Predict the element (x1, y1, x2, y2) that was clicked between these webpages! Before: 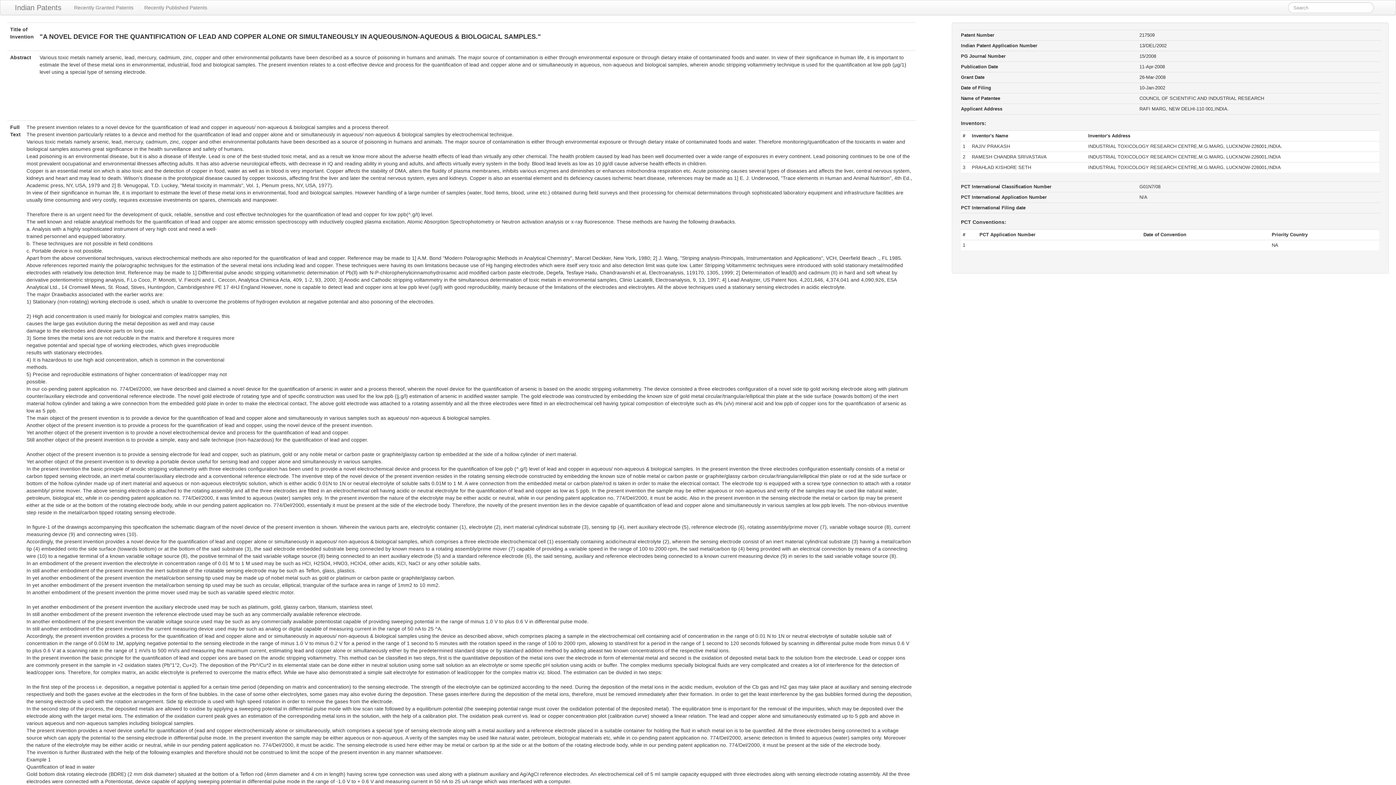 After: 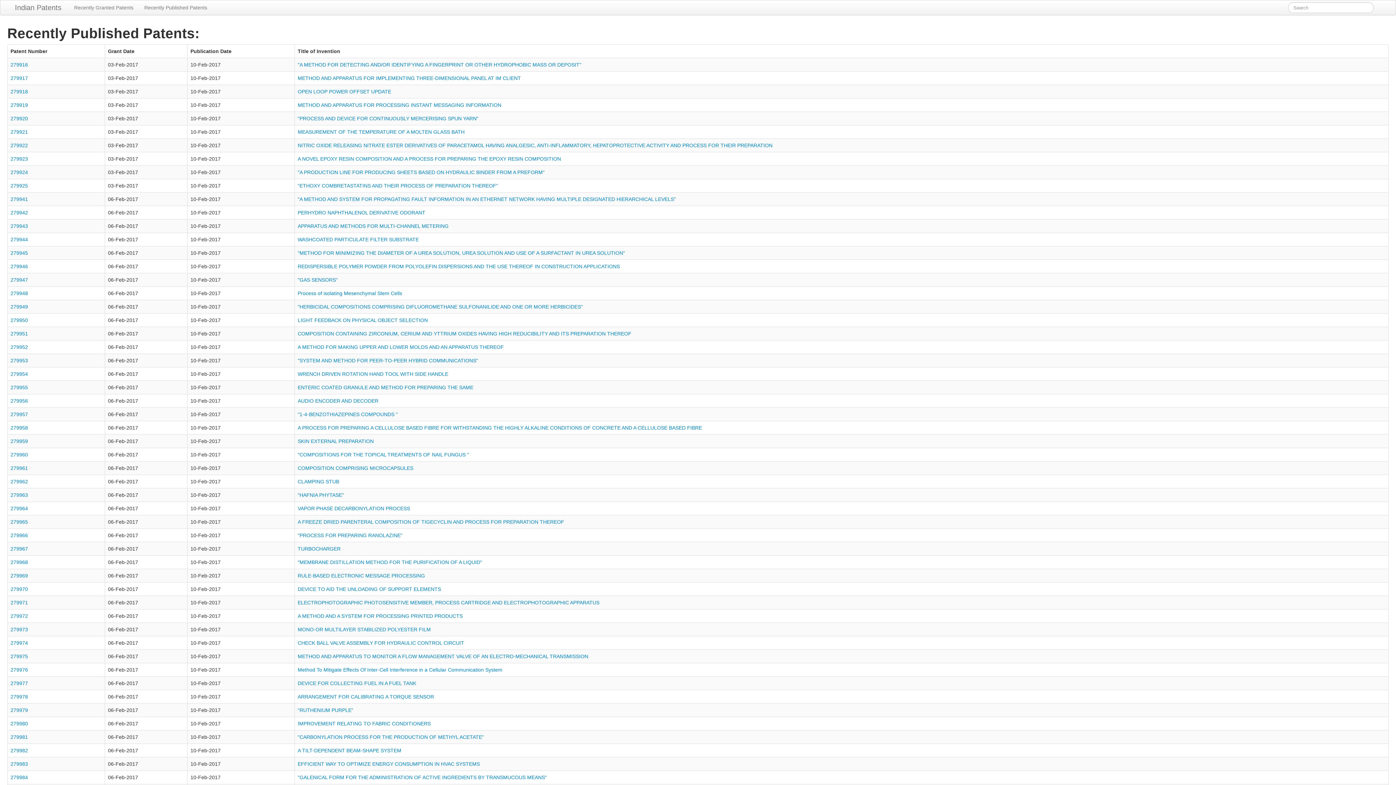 Action: bbox: (138, 0, 212, 14) label: Recently Published Patents